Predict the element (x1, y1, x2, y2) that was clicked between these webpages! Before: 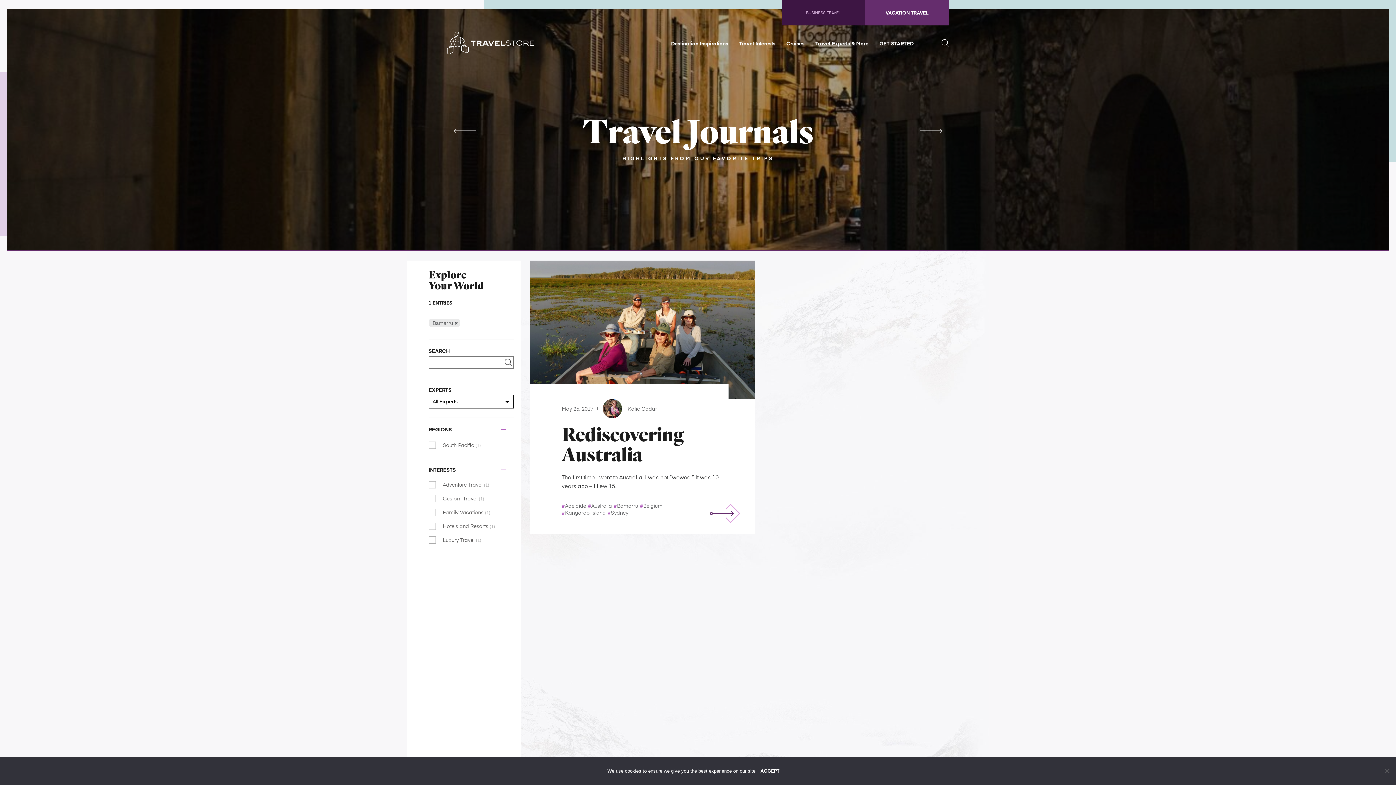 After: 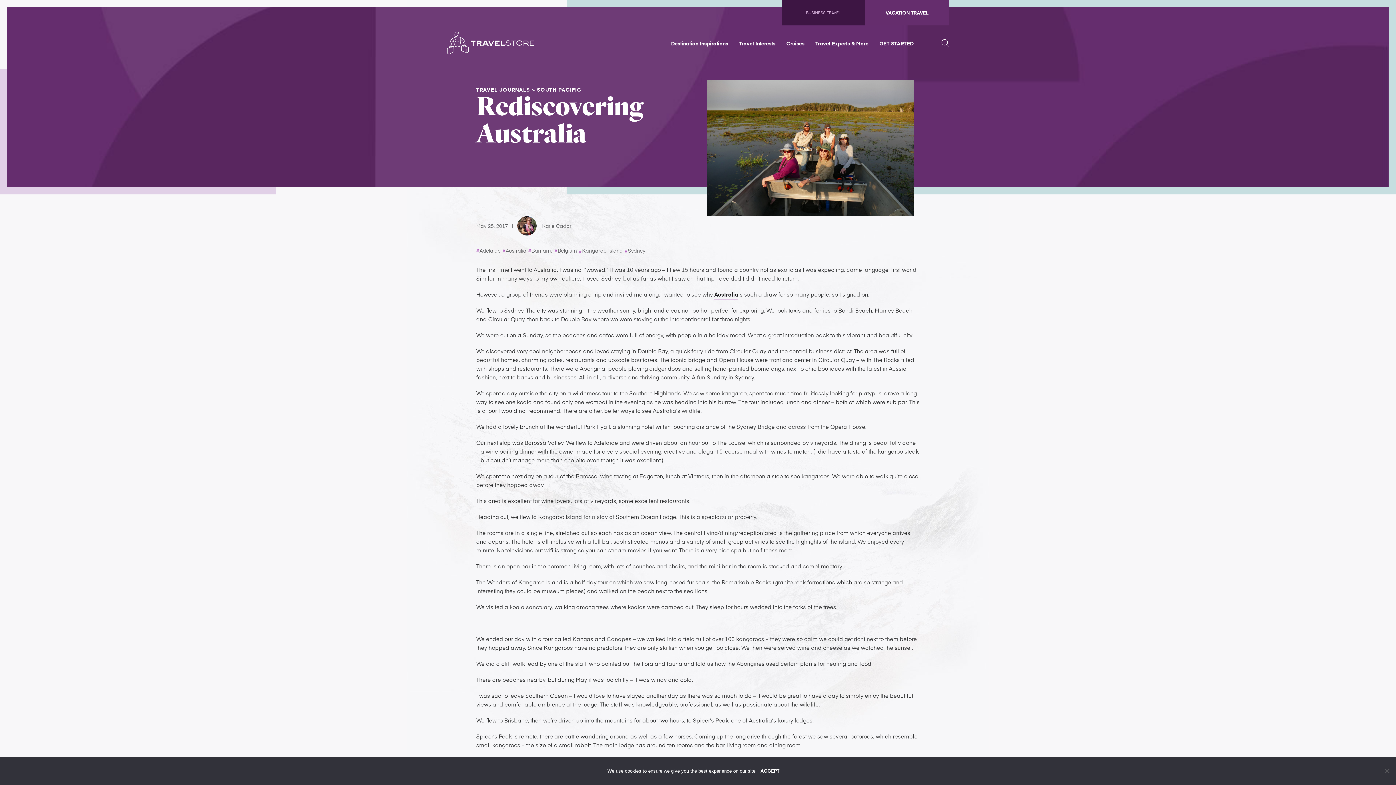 Action: bbox: (530, 260, 755, 534)